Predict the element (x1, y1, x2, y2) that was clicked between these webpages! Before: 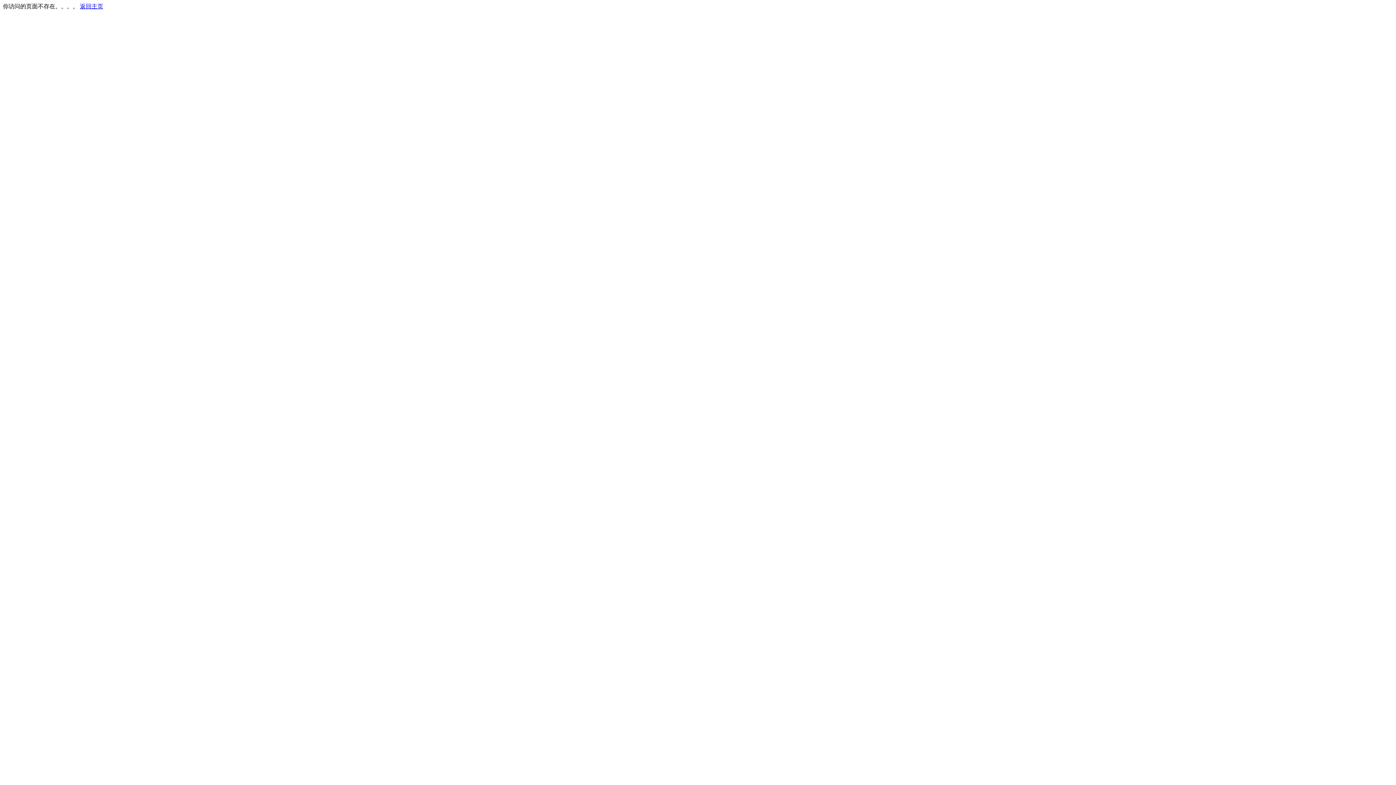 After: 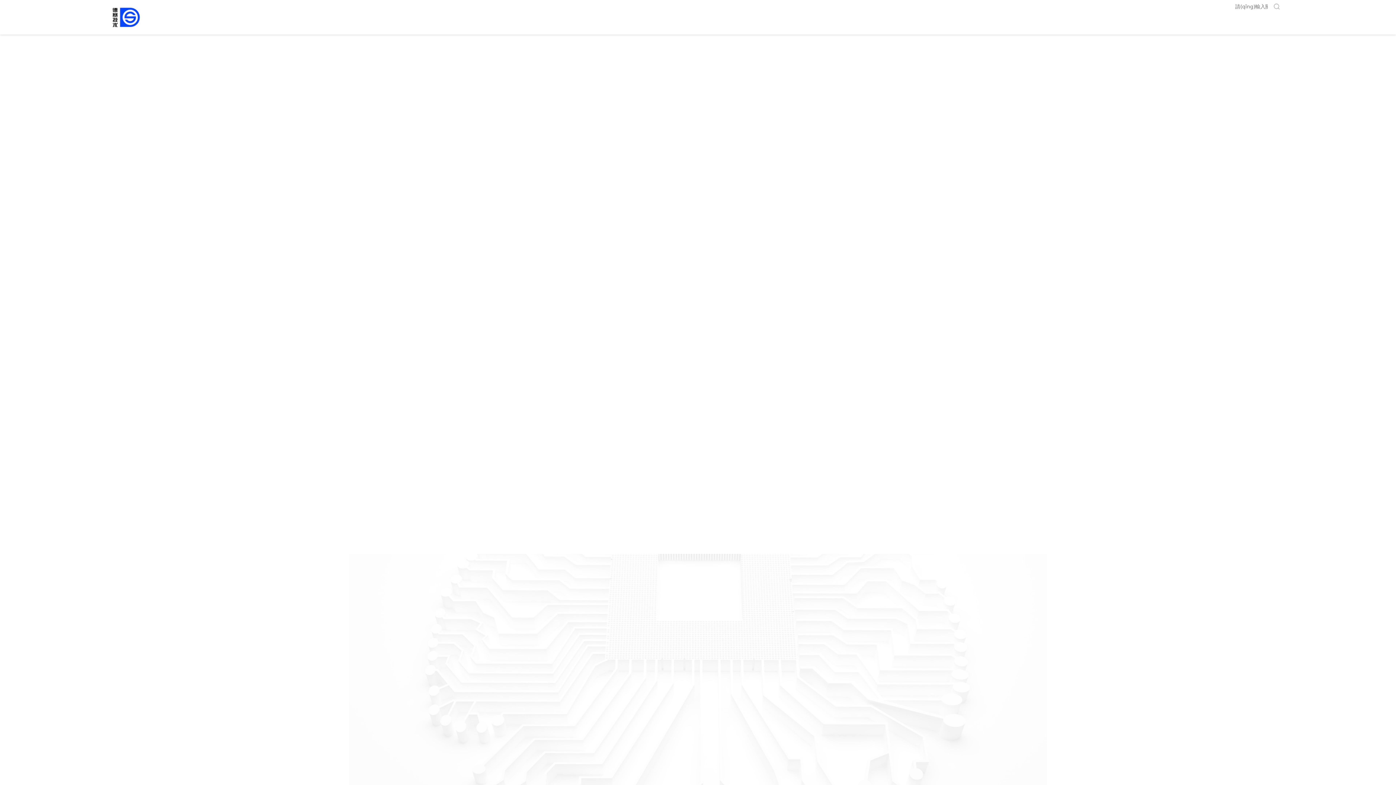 Action: label: 返回主页 bbox: (80, 3, 103, 9)